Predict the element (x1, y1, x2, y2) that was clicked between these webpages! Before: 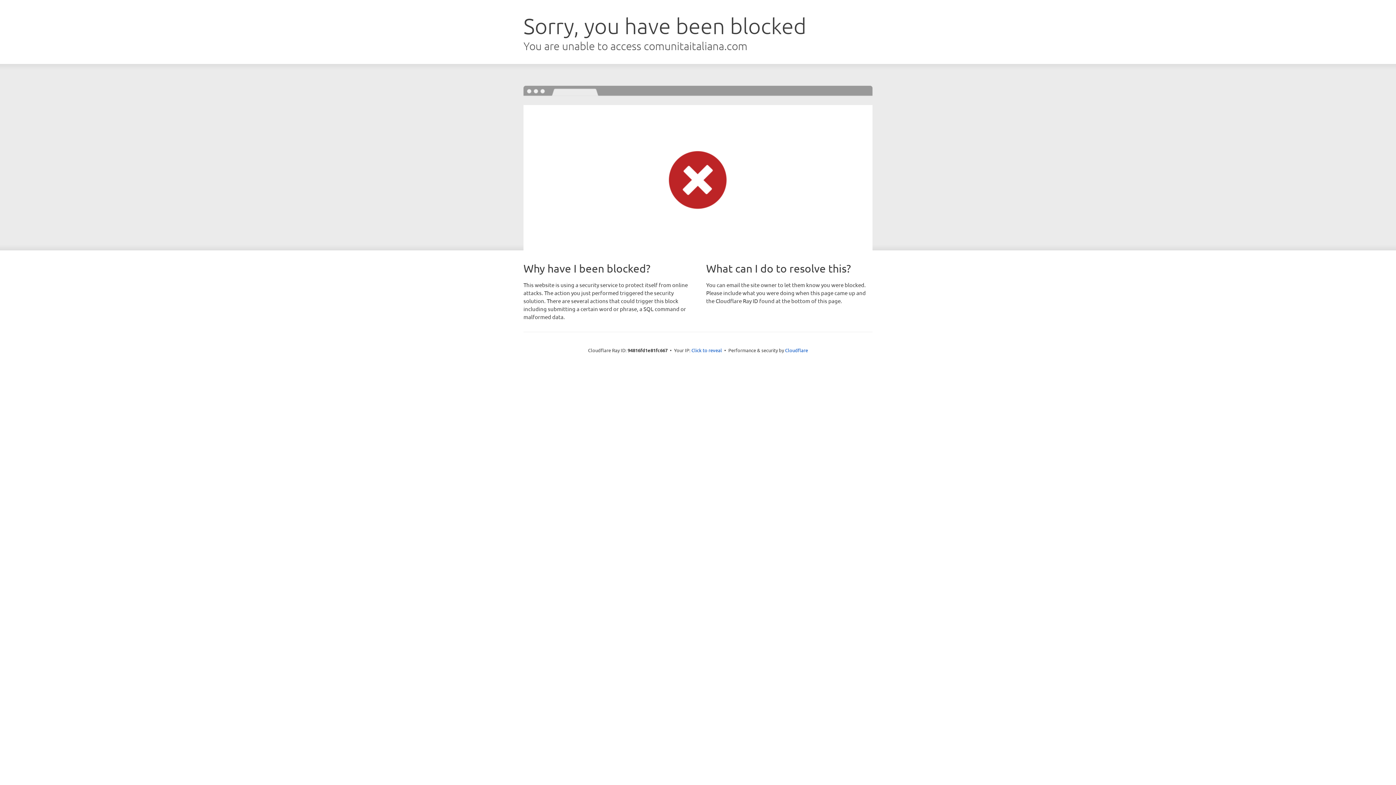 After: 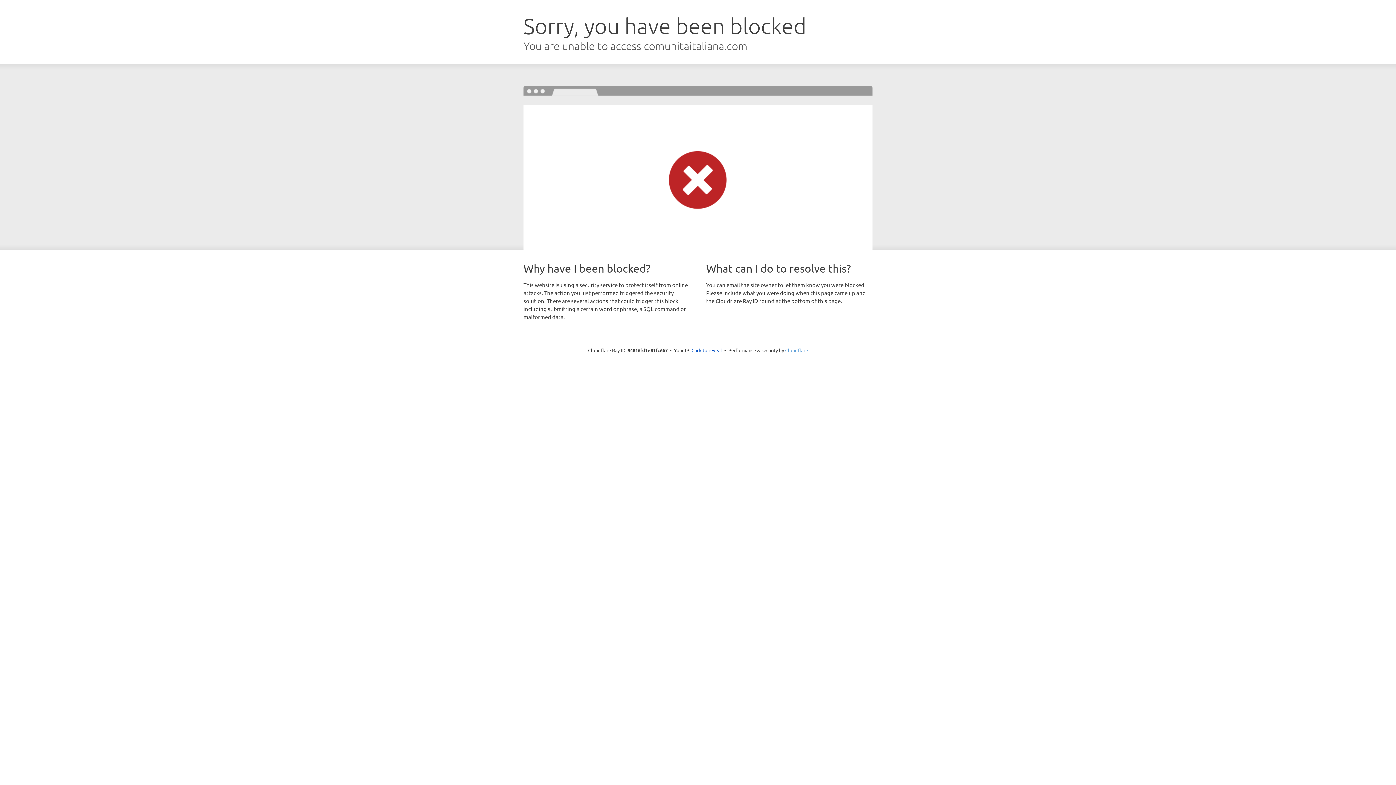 Action: label: Cloudflare bbox: (785, 347, 808, 353)